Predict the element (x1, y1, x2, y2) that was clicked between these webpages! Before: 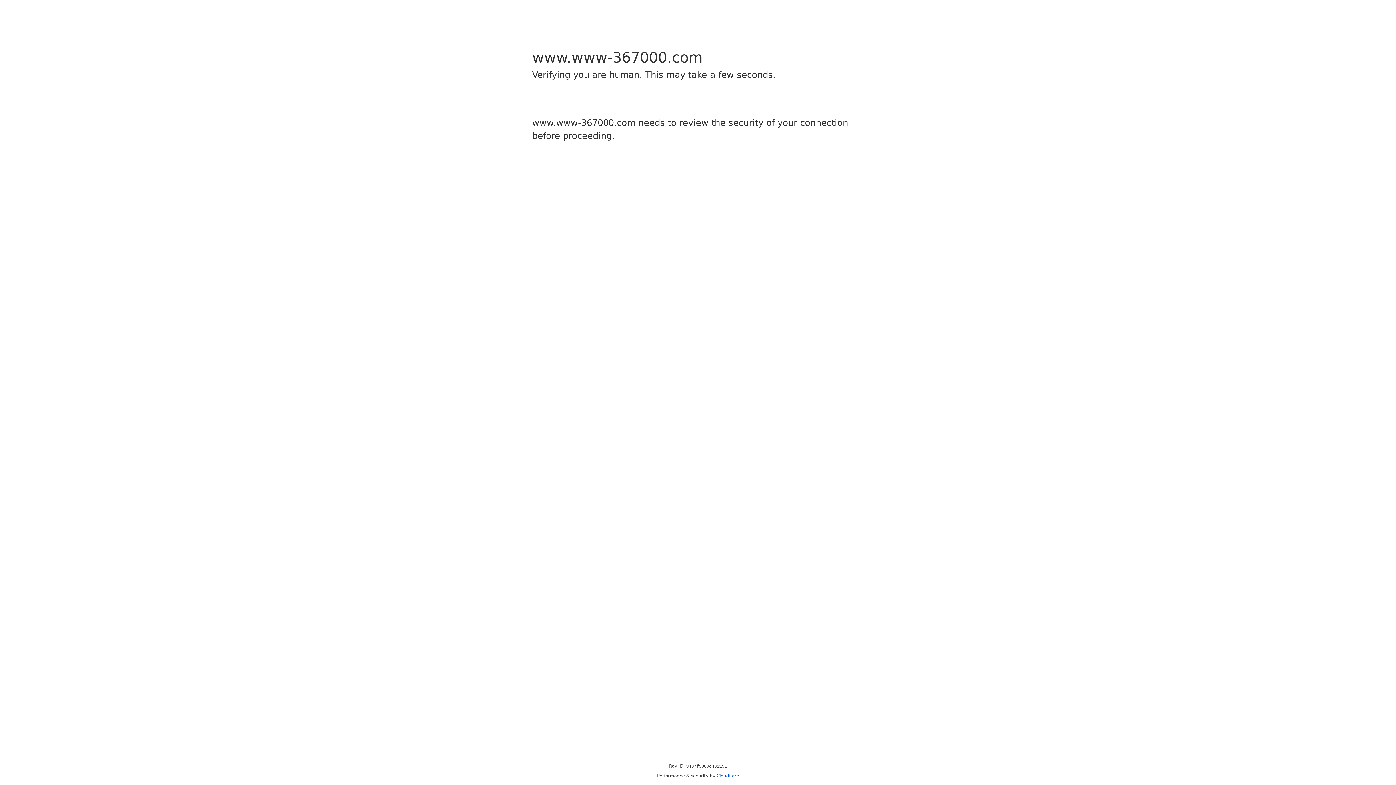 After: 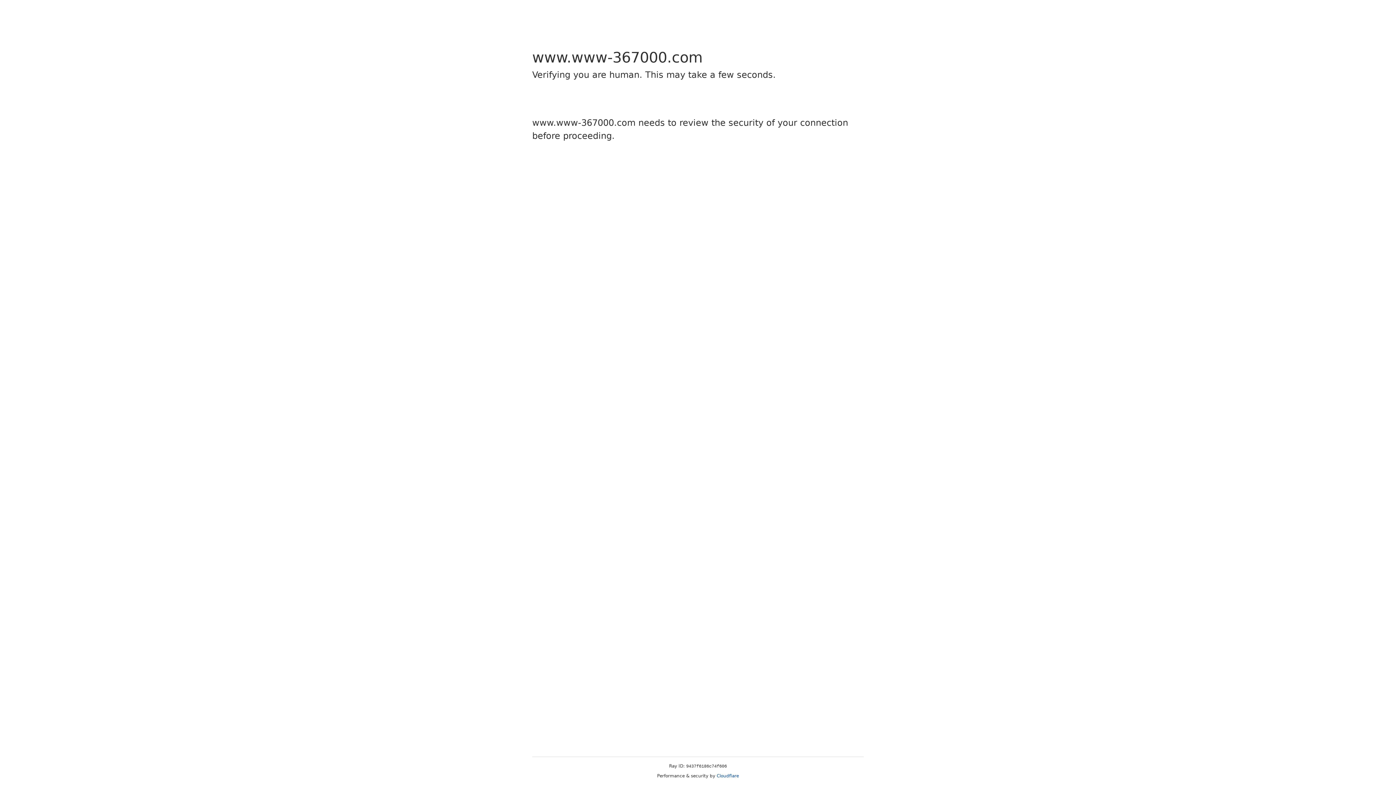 Action: label: Cloudflare bbox: (716, 773, 739, 778)